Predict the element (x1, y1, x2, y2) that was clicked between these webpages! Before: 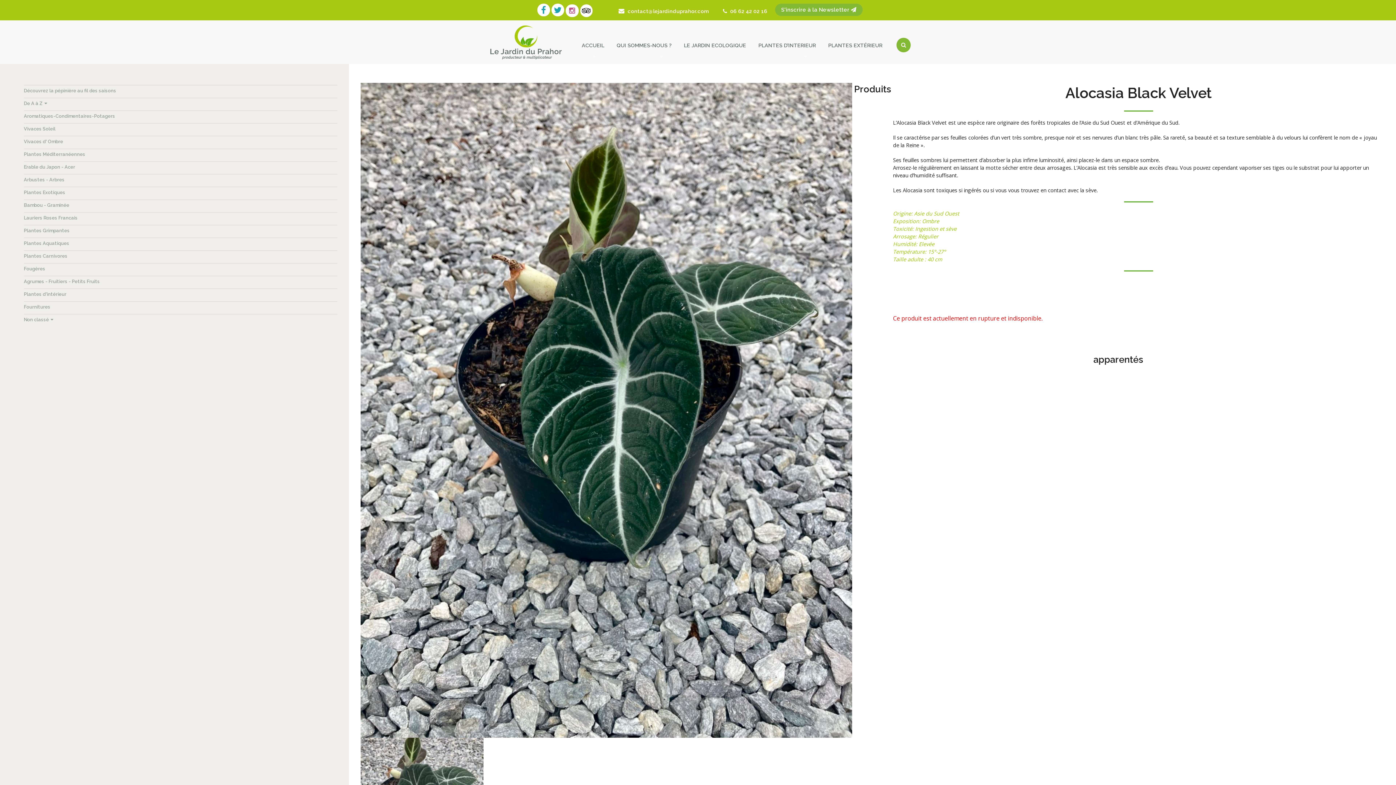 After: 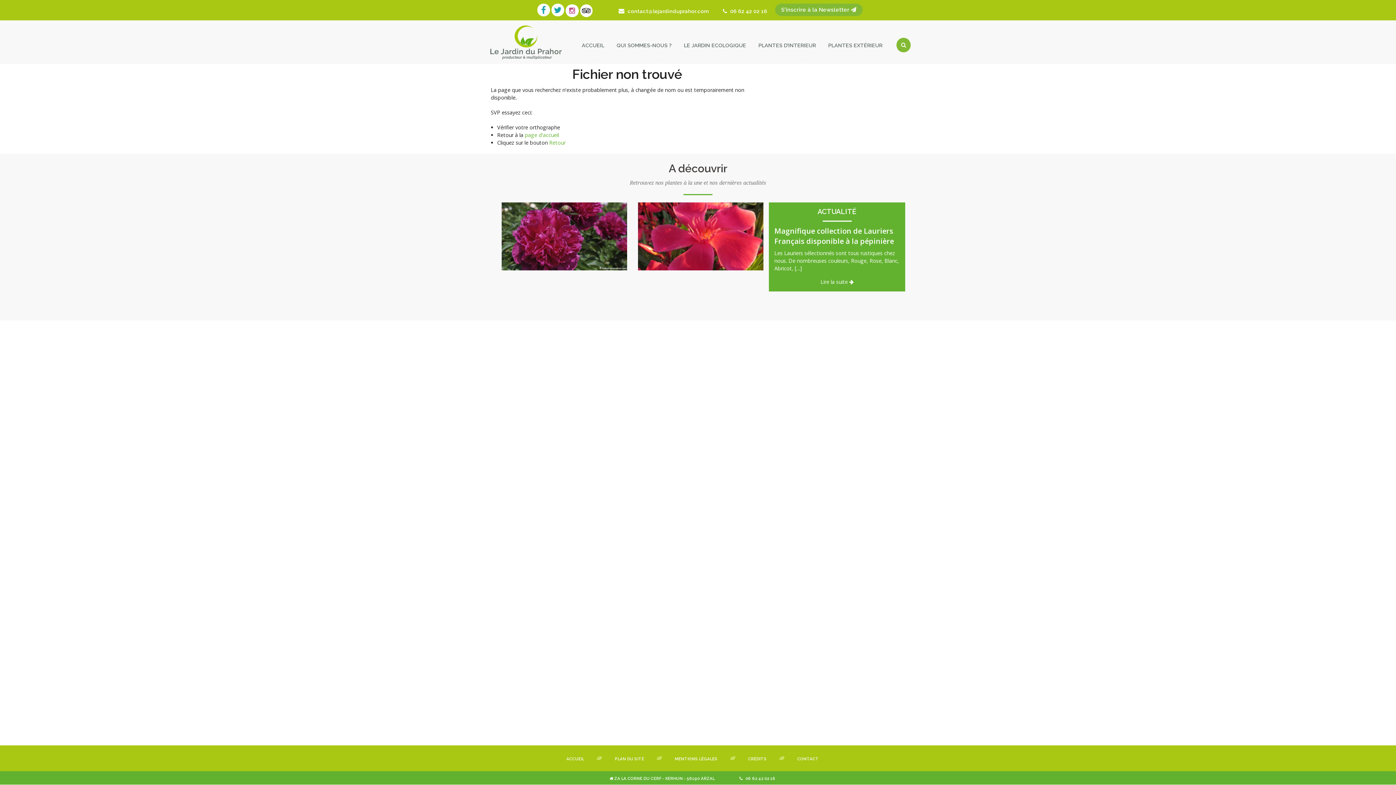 Action: bbox: (768, 7, 771, 14) label: S'inscrire à la Newsletter 

  